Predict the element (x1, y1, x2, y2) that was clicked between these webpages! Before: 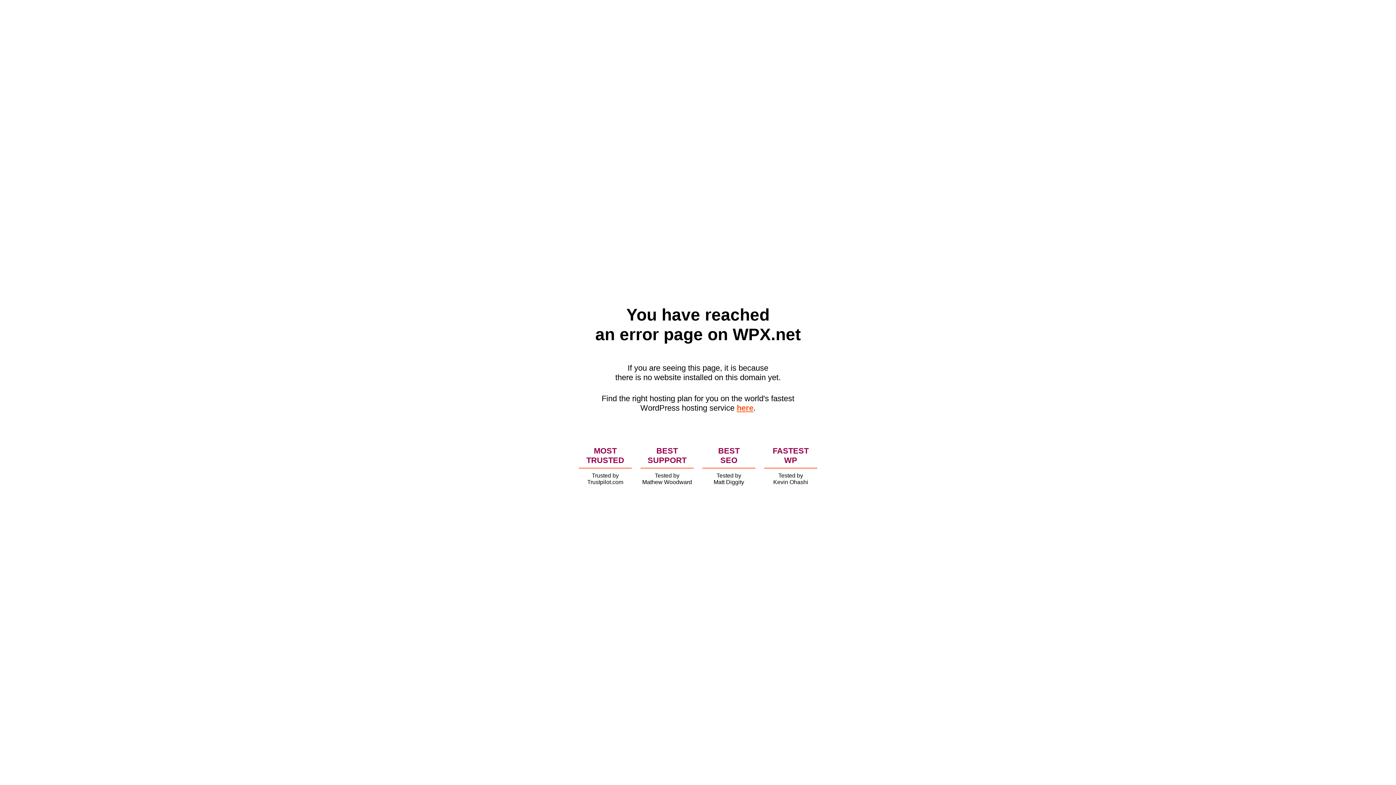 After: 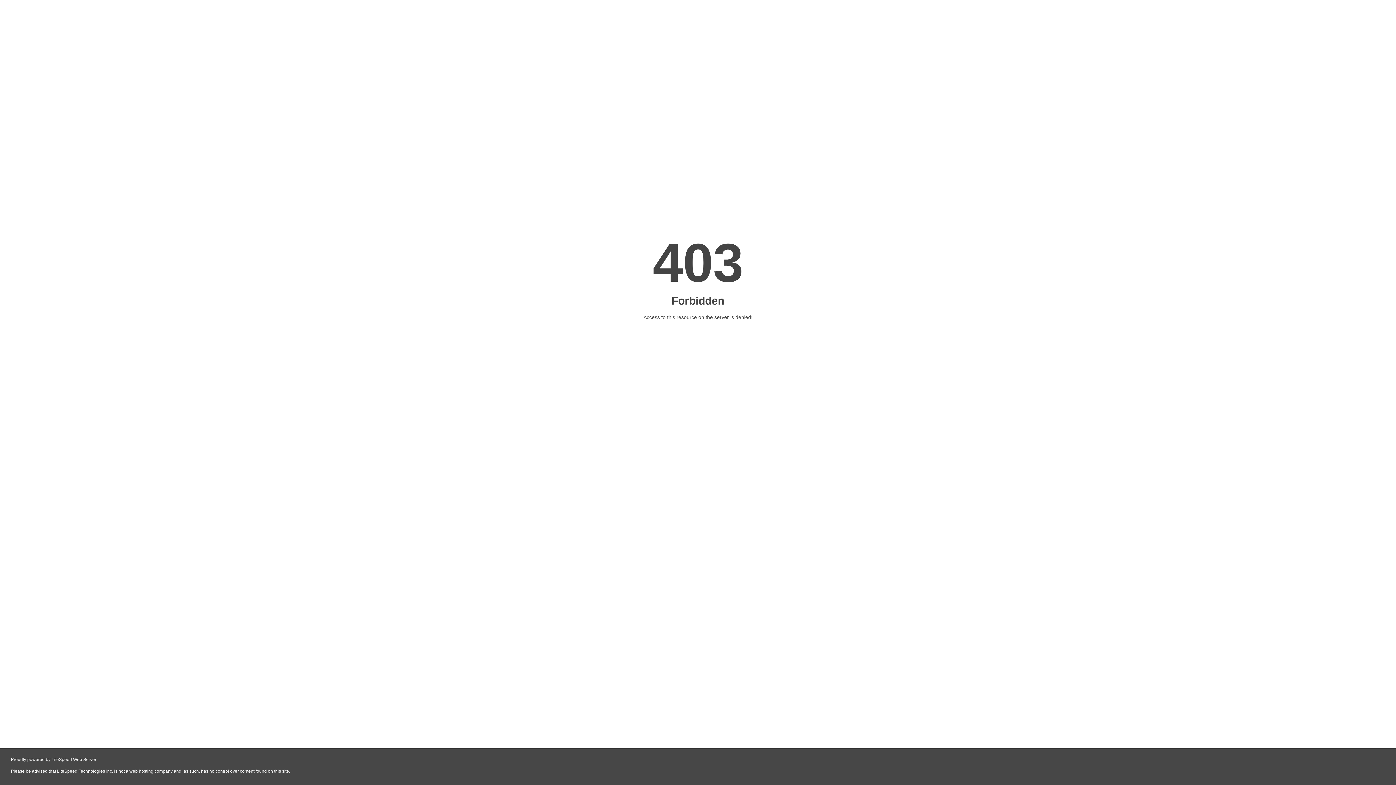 Action: bbox: (736, 403, 753, 412) label: here